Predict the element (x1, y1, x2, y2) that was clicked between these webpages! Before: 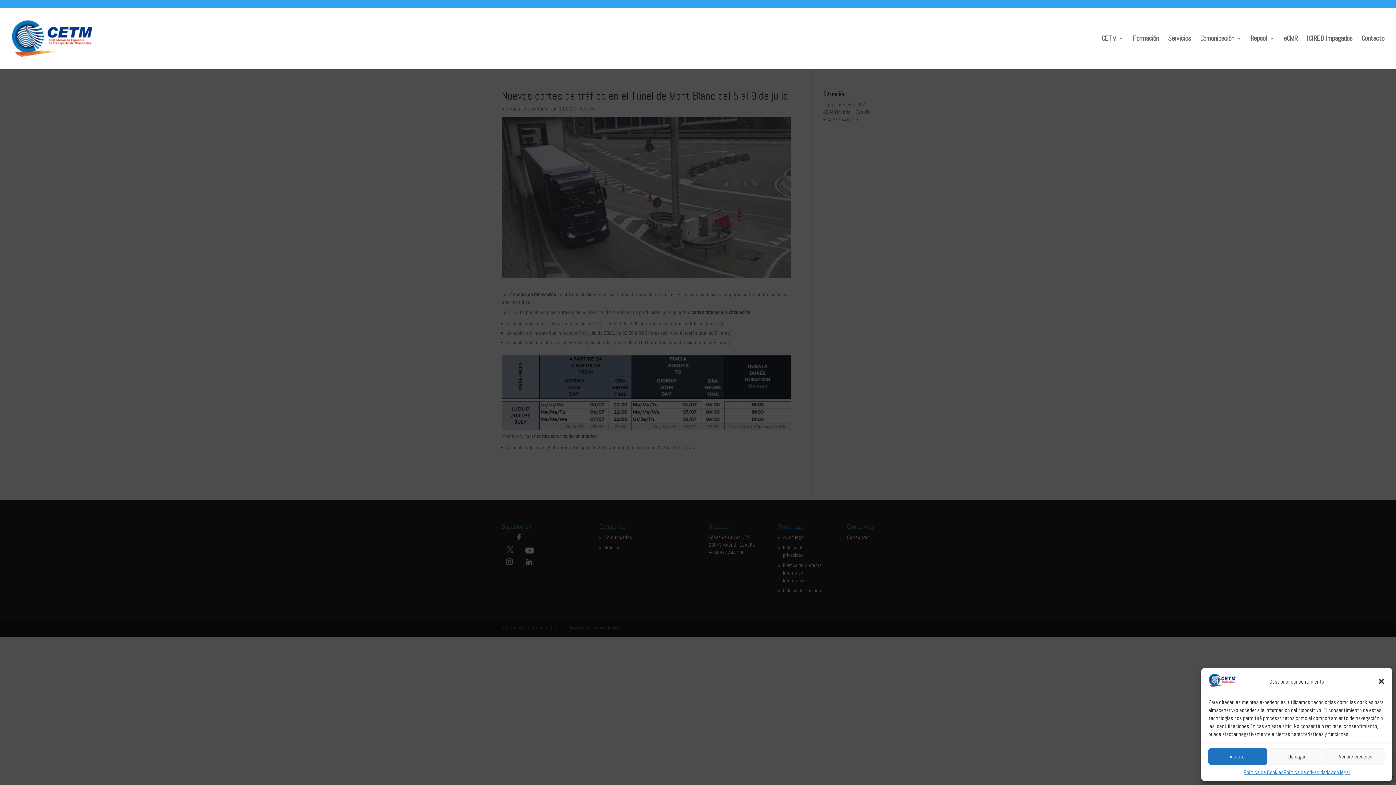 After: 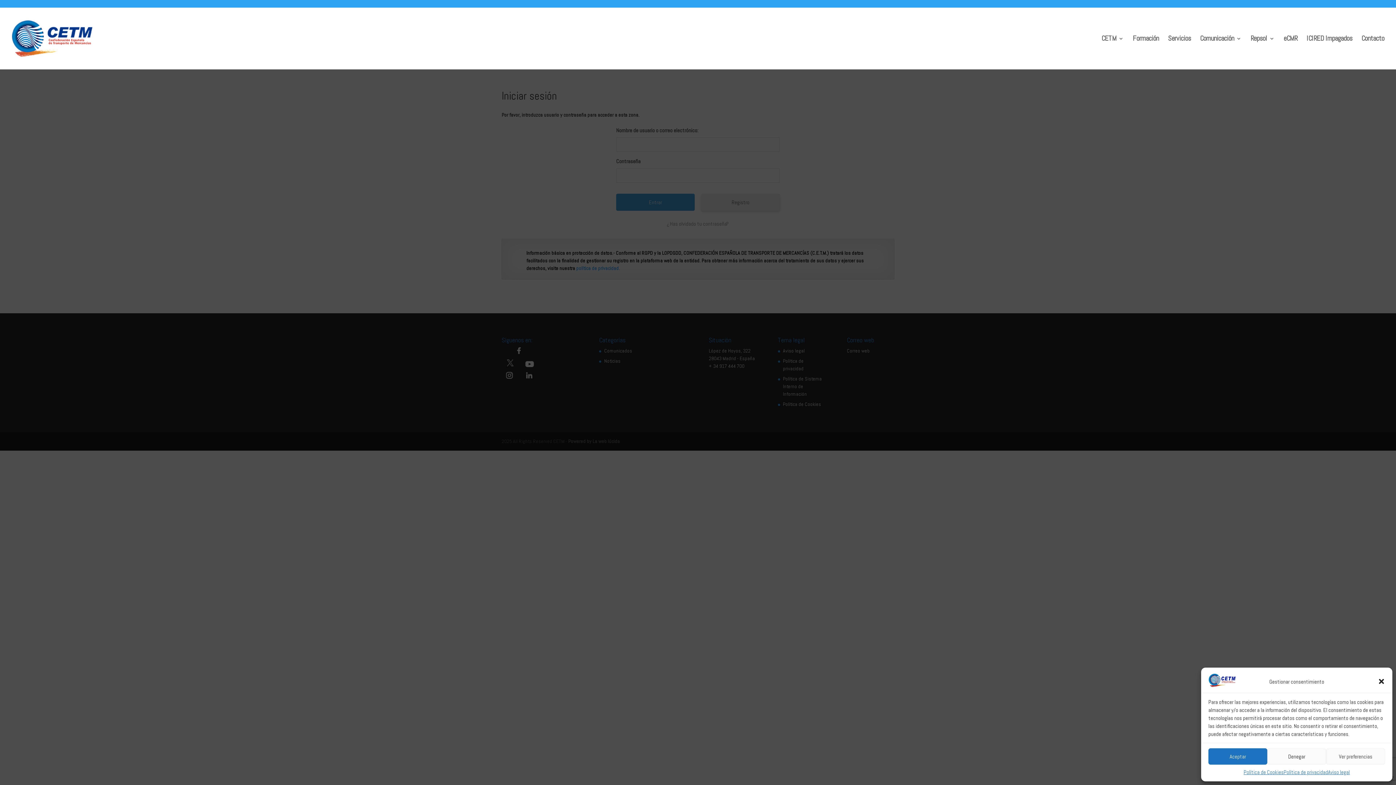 Action: label: Repsol bbox: (1250, 36, 1274, 69)